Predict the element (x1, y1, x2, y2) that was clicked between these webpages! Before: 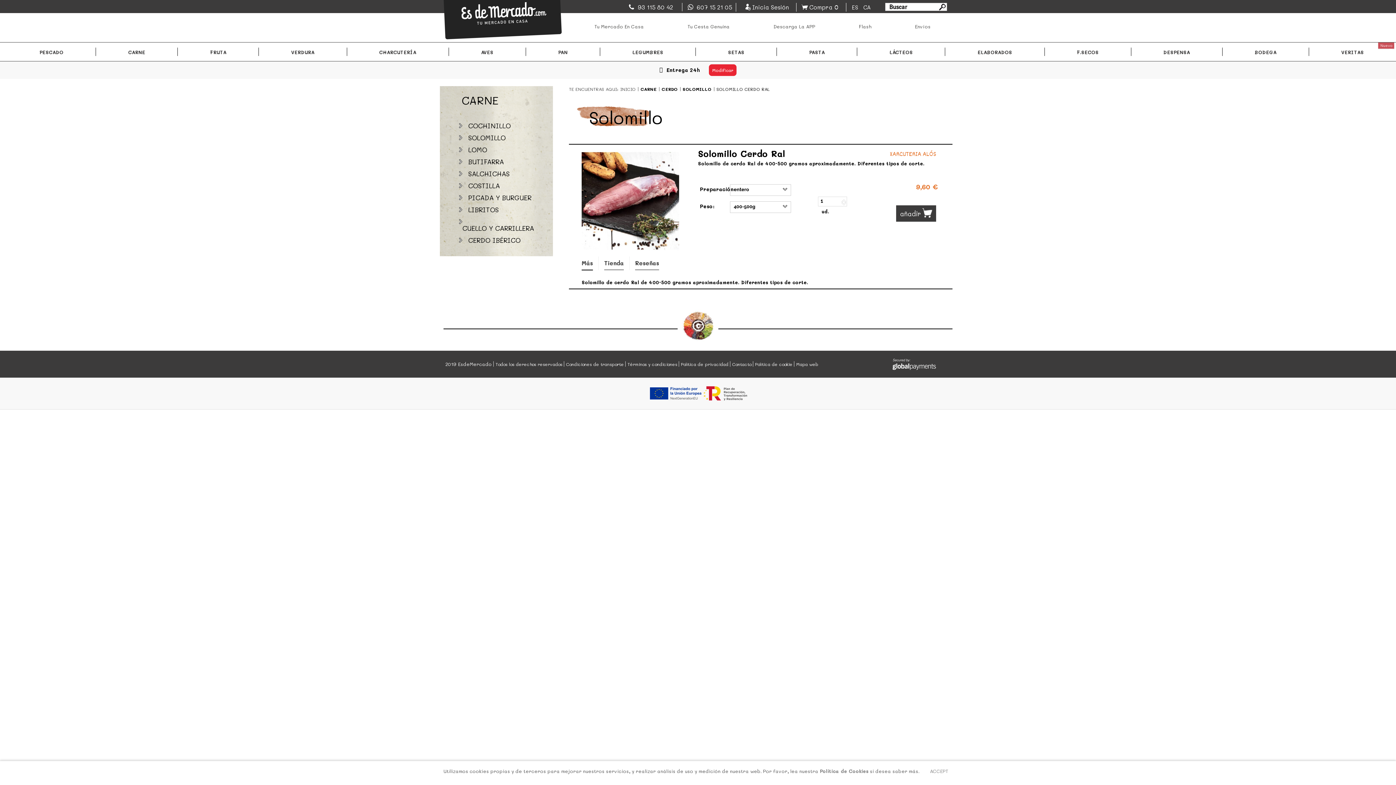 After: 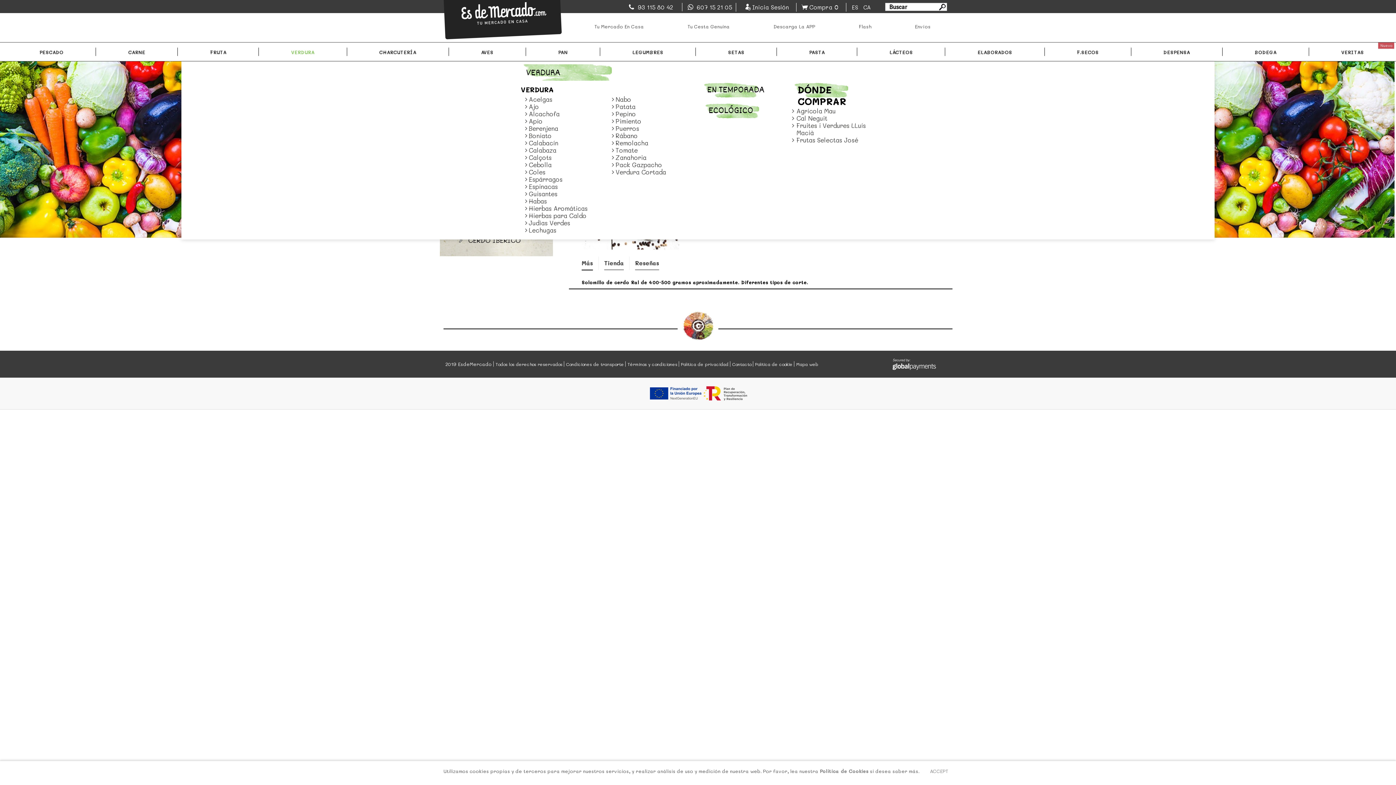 Action: label: VERDURA bbox: (259, 47, 346, 55)